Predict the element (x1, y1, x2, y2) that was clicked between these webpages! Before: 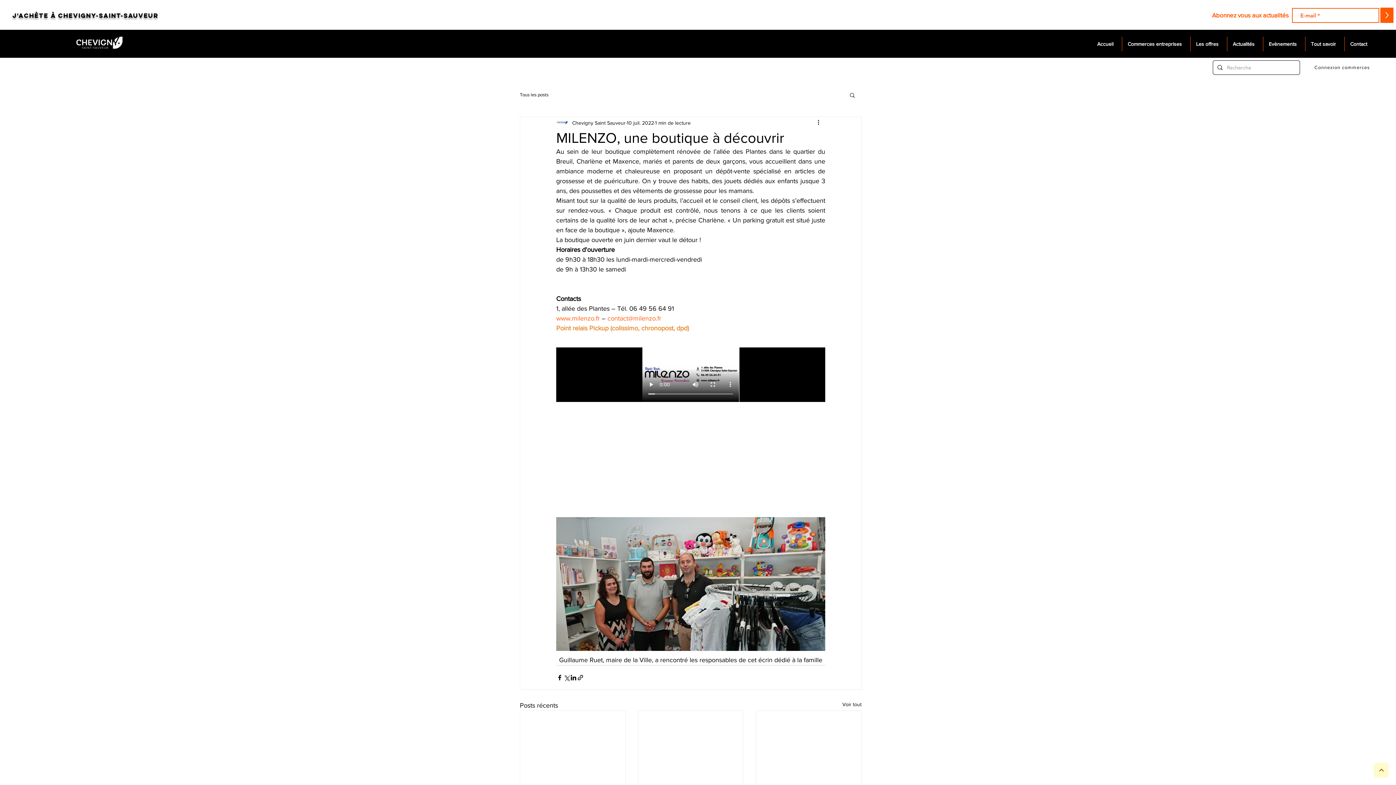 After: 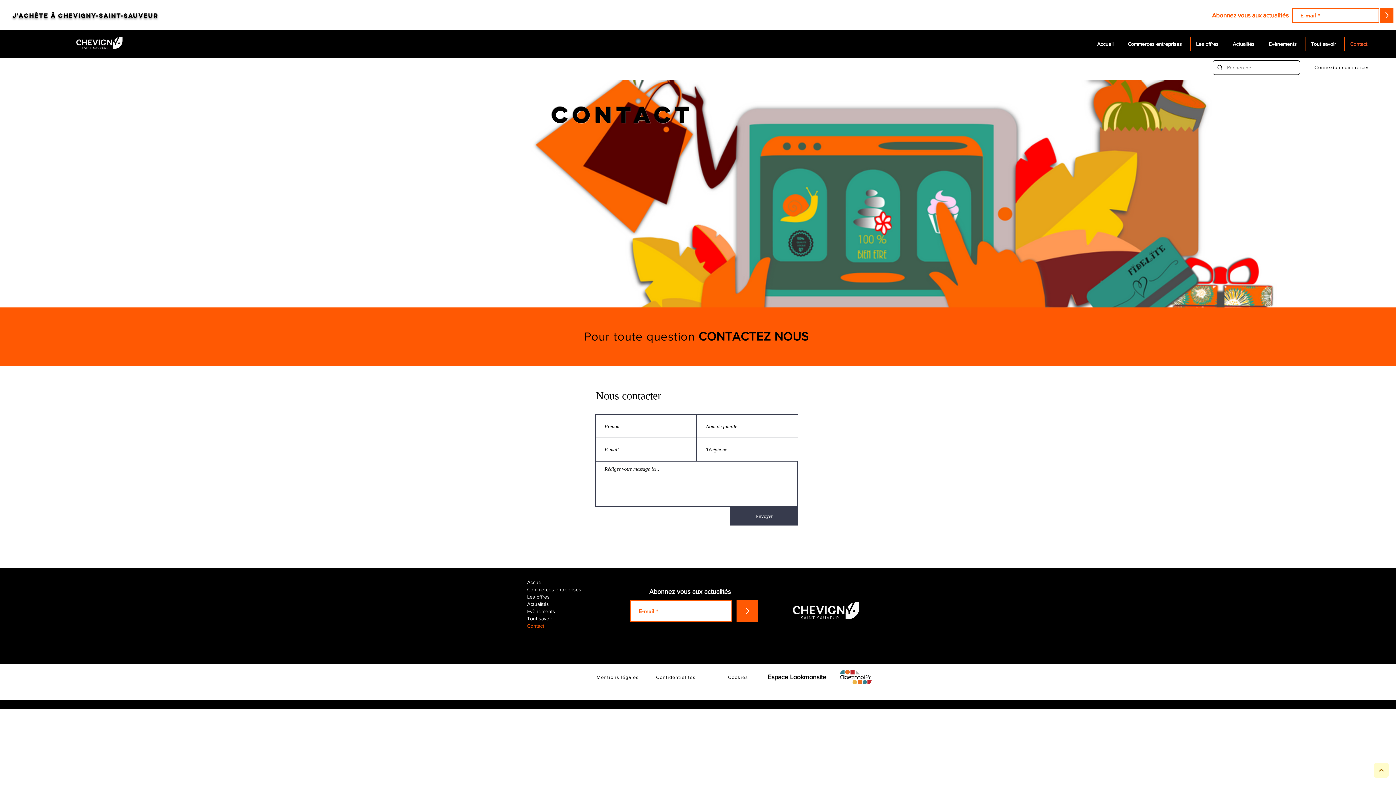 Action: label: Contact bbox: (1345, 36, 1376, 51)